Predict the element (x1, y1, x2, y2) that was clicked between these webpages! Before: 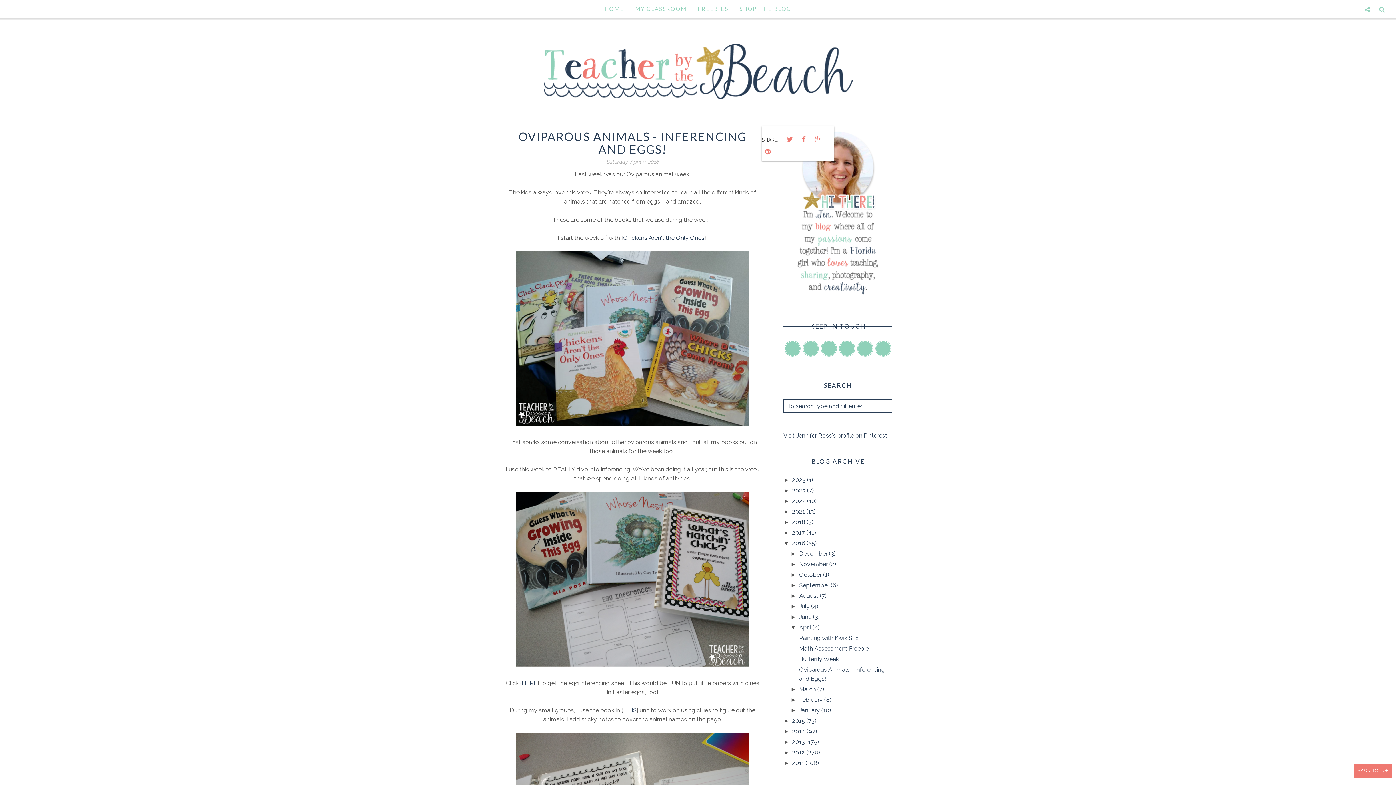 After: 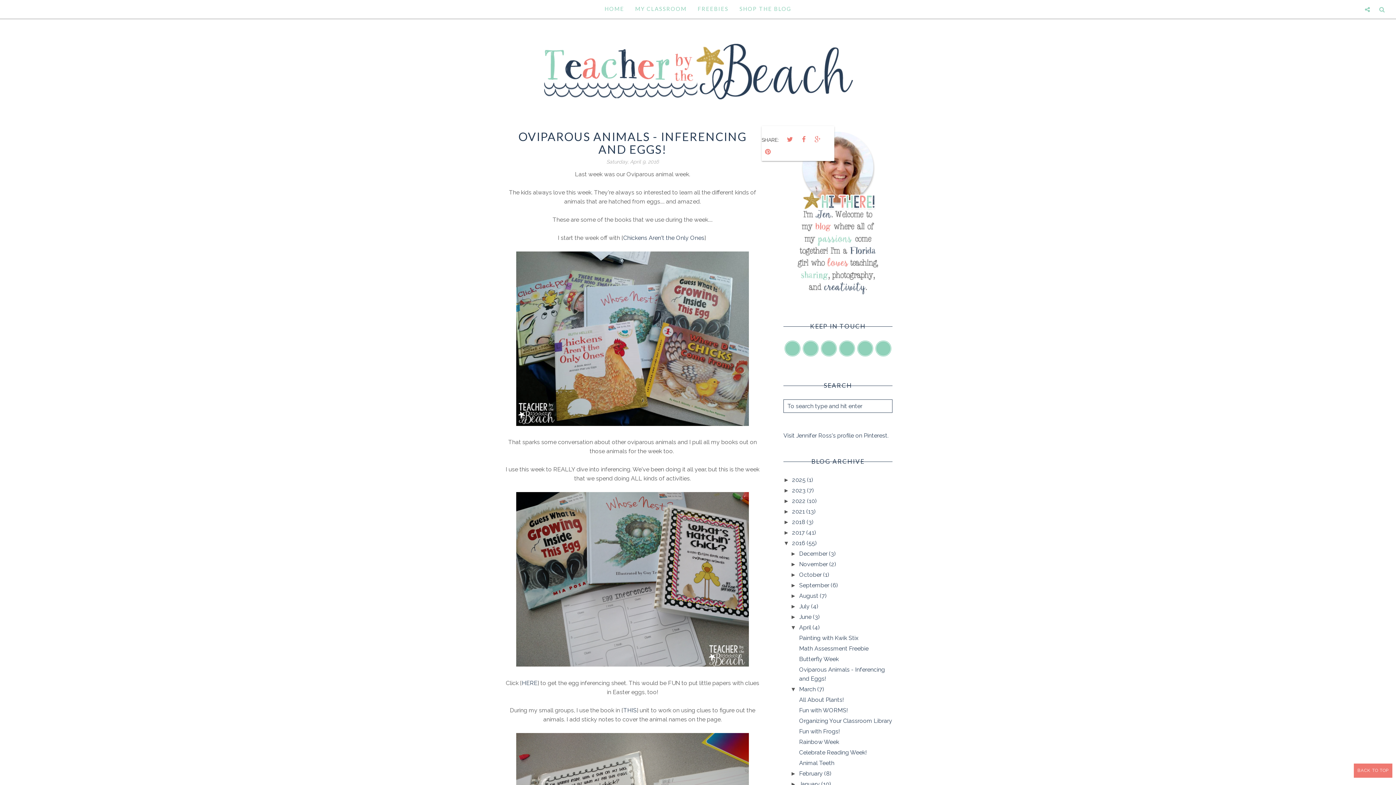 Action: bbox: (790, 686, 799, 692) label: ►  